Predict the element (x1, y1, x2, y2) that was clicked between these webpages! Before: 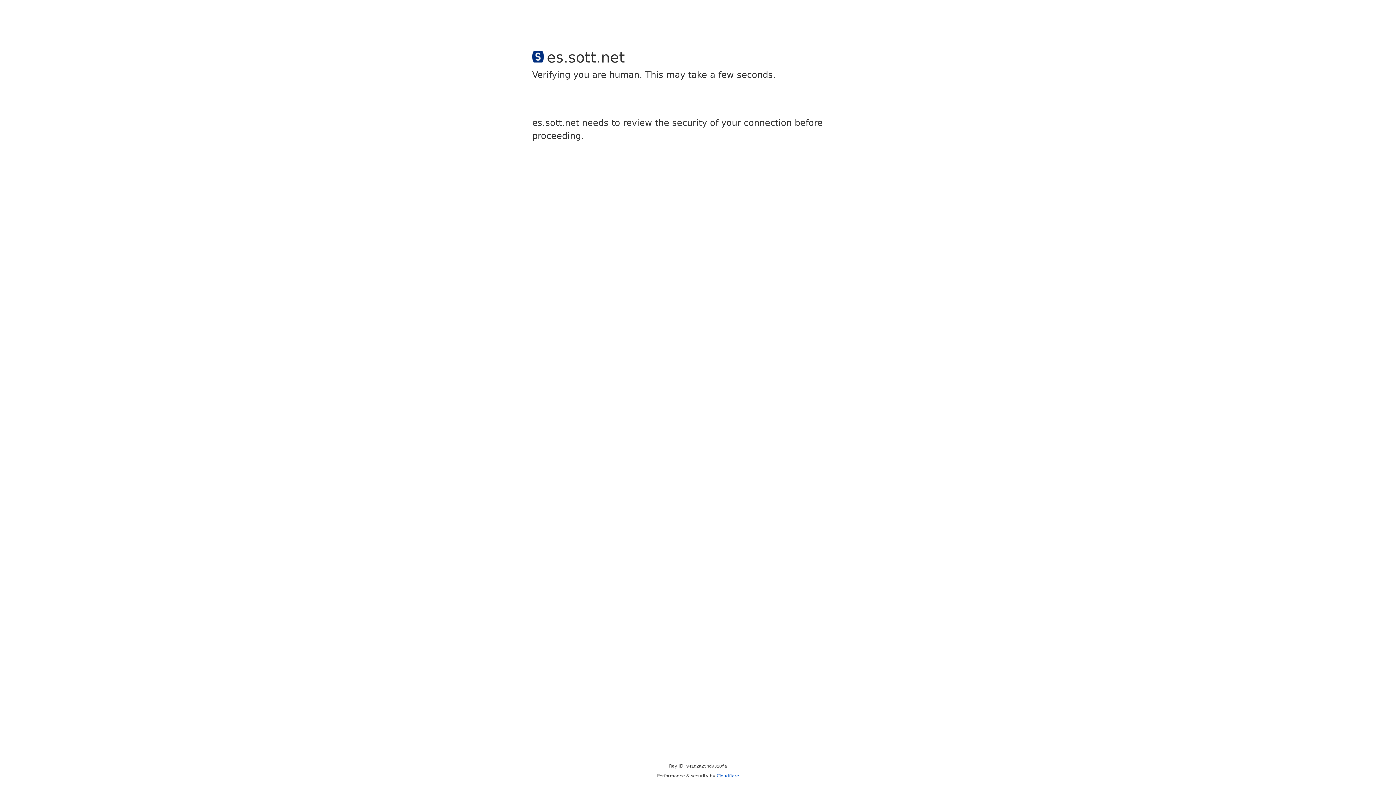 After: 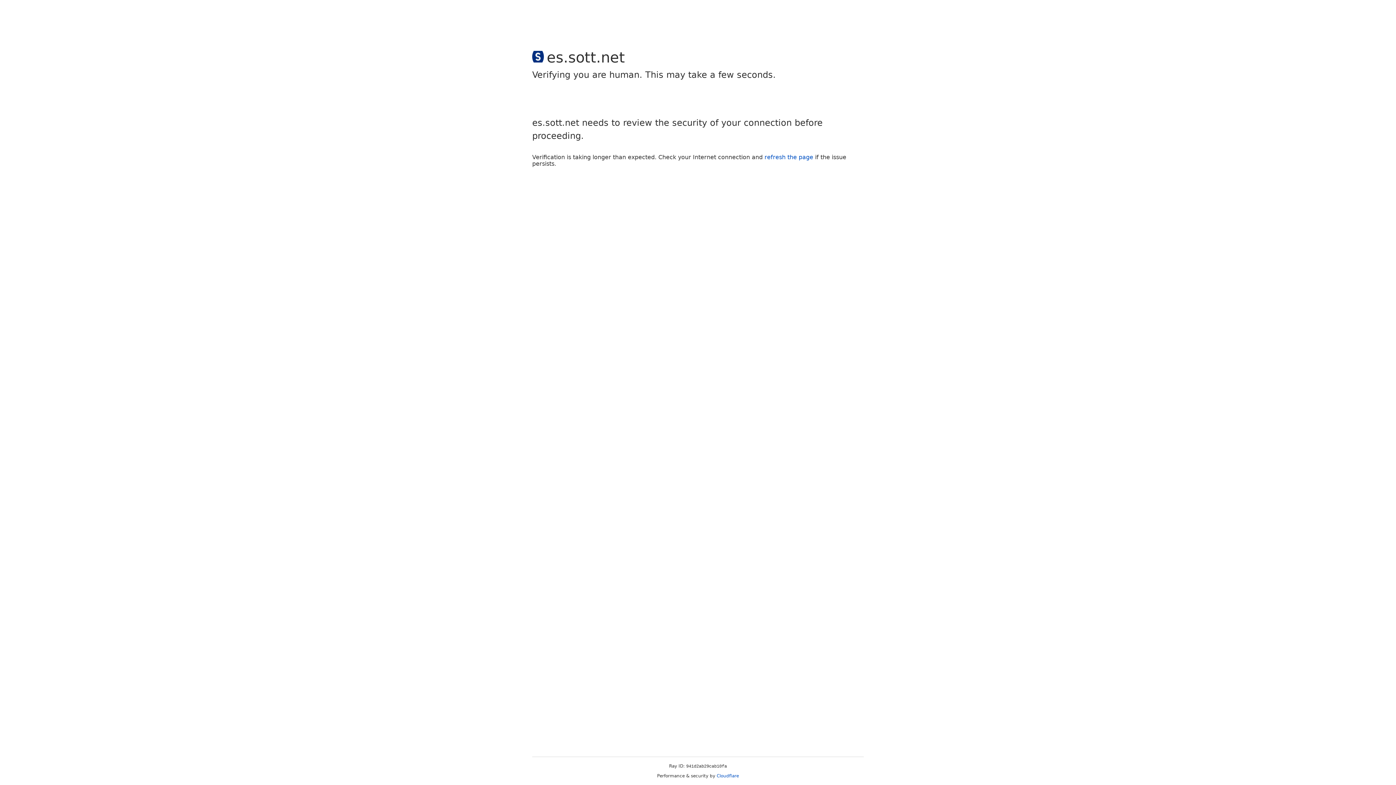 Action: label: Cloudflare bbox: (716, 773, 739, 778)